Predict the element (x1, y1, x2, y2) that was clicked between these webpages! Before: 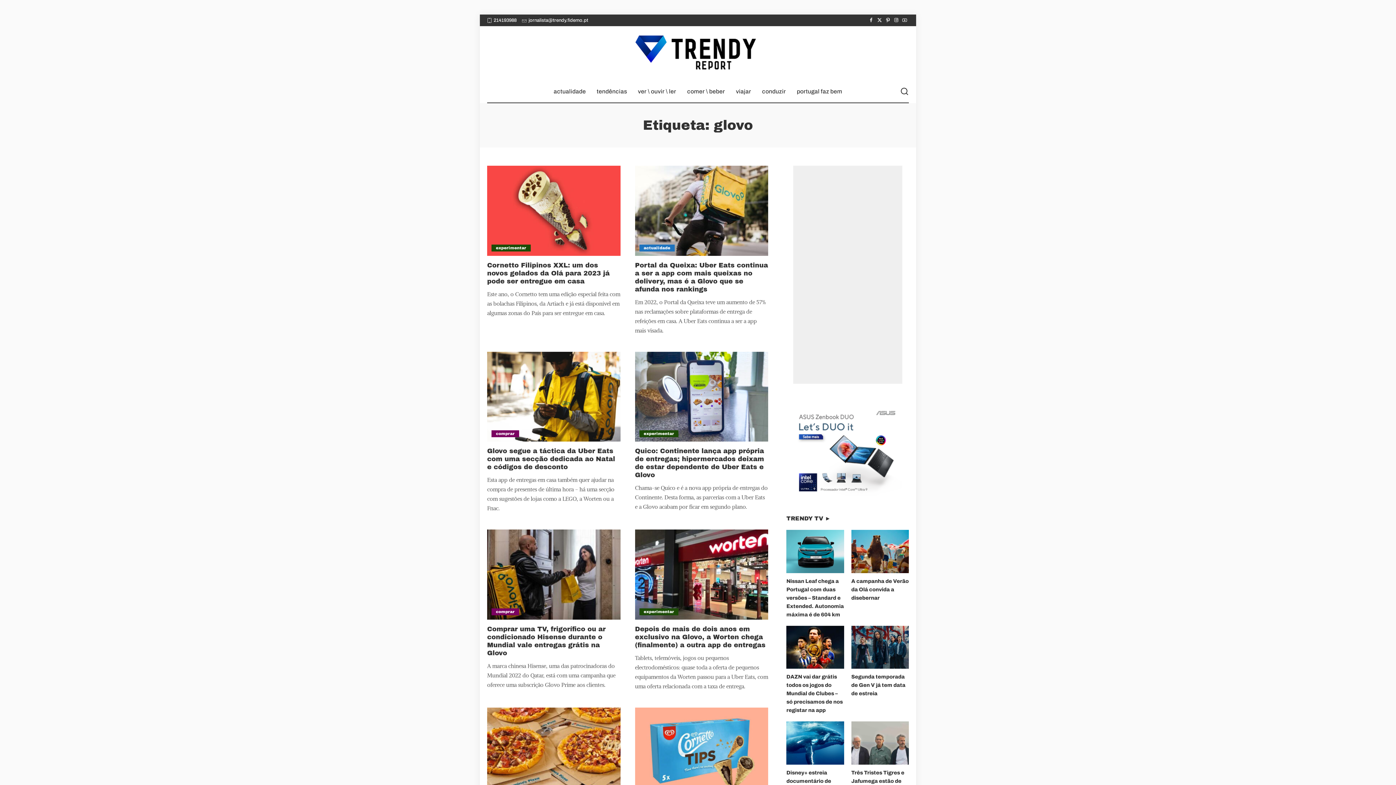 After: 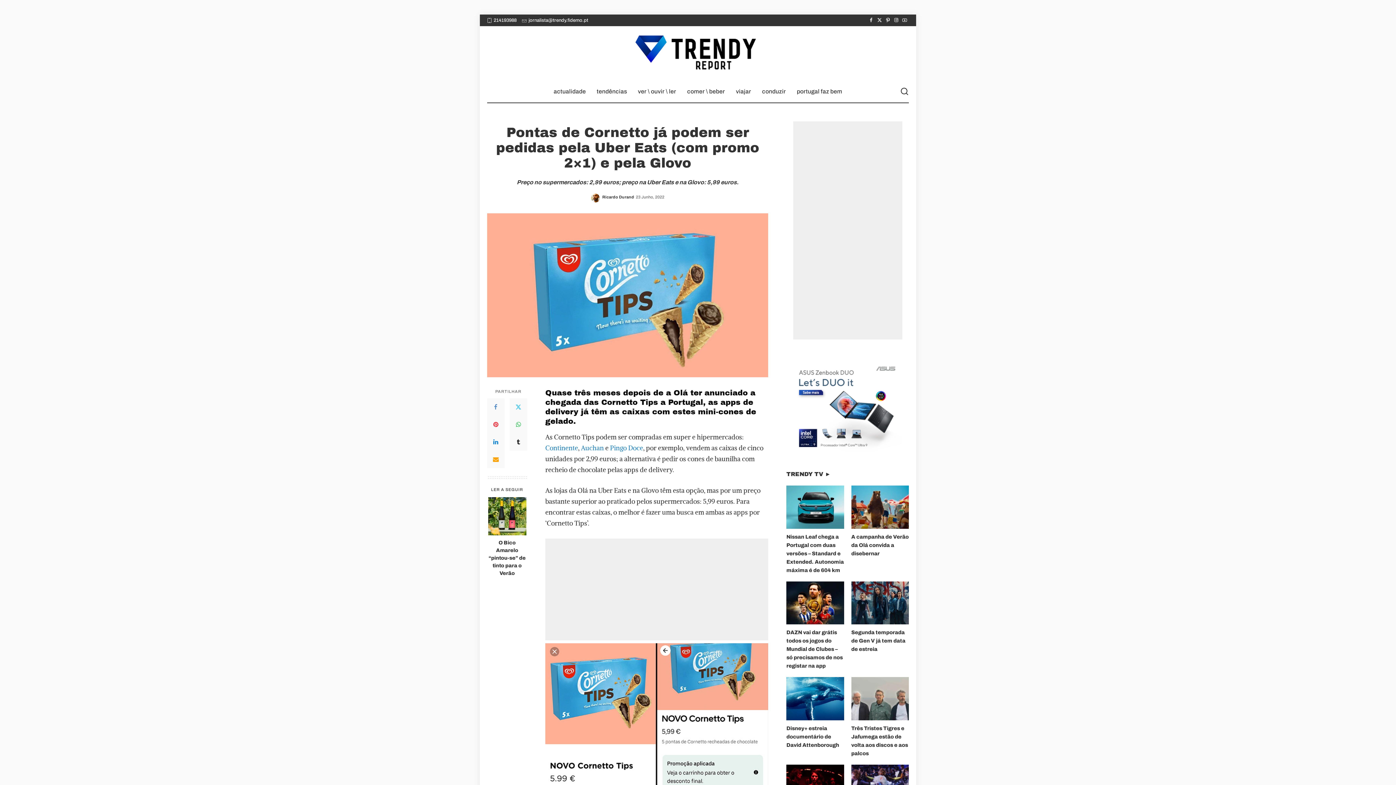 Action: bbox: (635, 708, 768, 798) label: Pontas de Cornetto já podem ser pedidas pela Uber Eats (com promo 2×1) e pela Glovo